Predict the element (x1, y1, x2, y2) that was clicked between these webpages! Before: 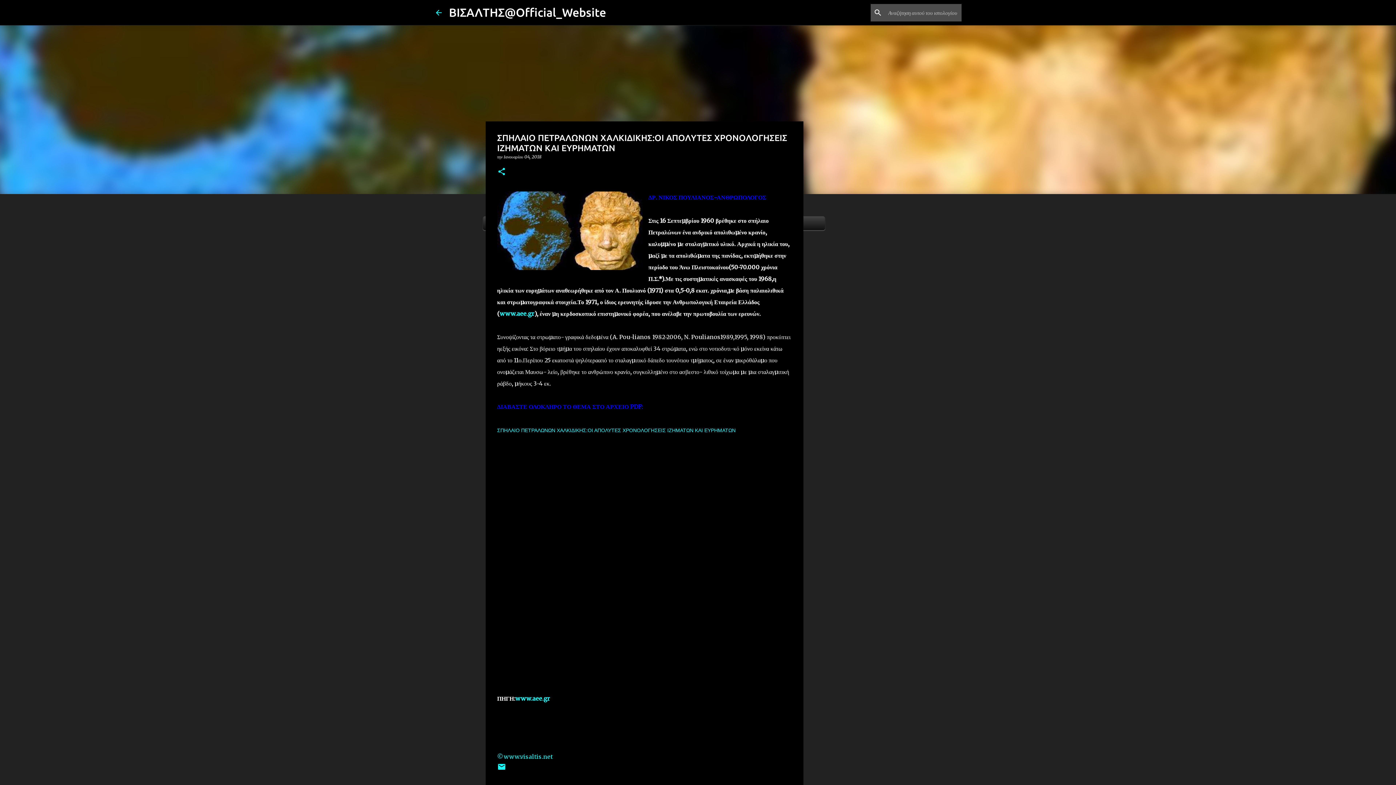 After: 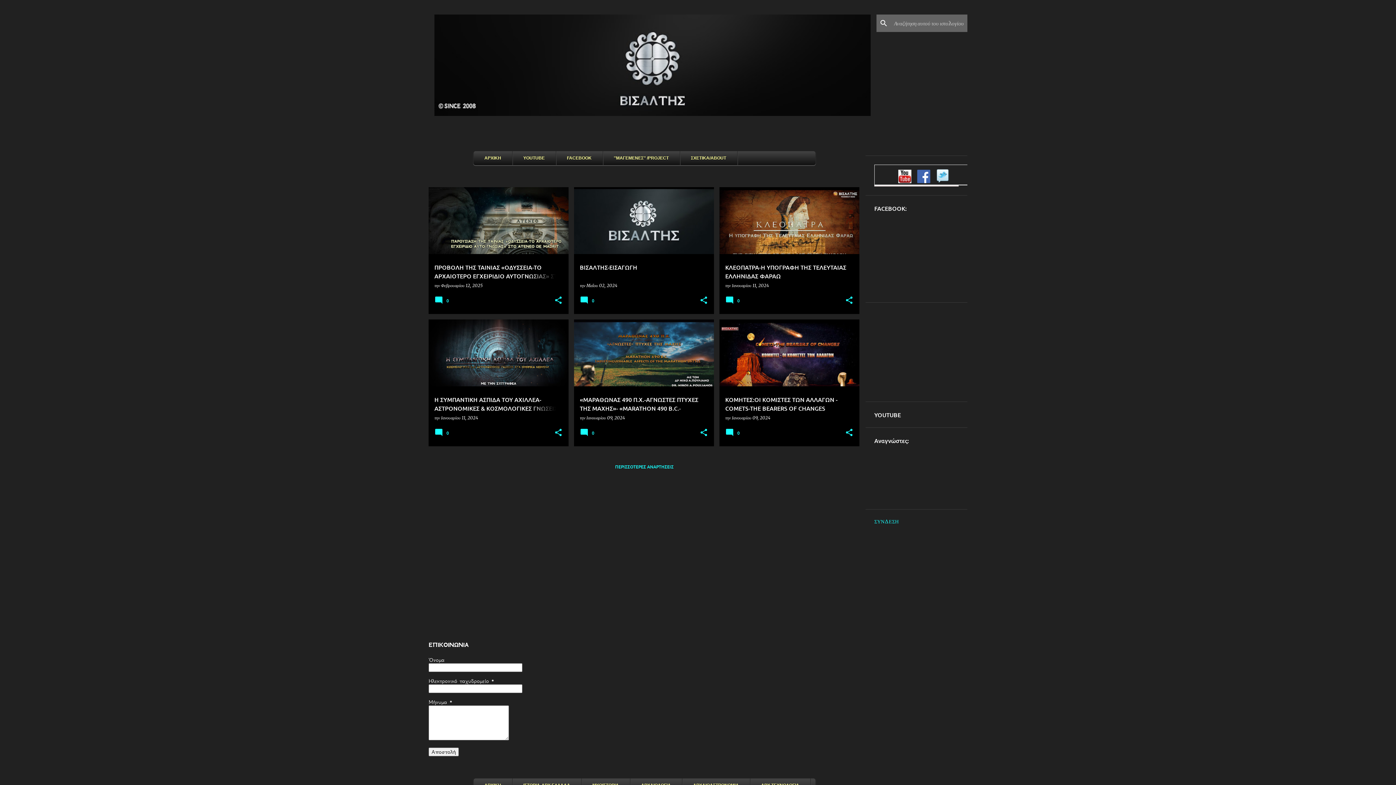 Action: bbox: (434, 8, 443, 16)